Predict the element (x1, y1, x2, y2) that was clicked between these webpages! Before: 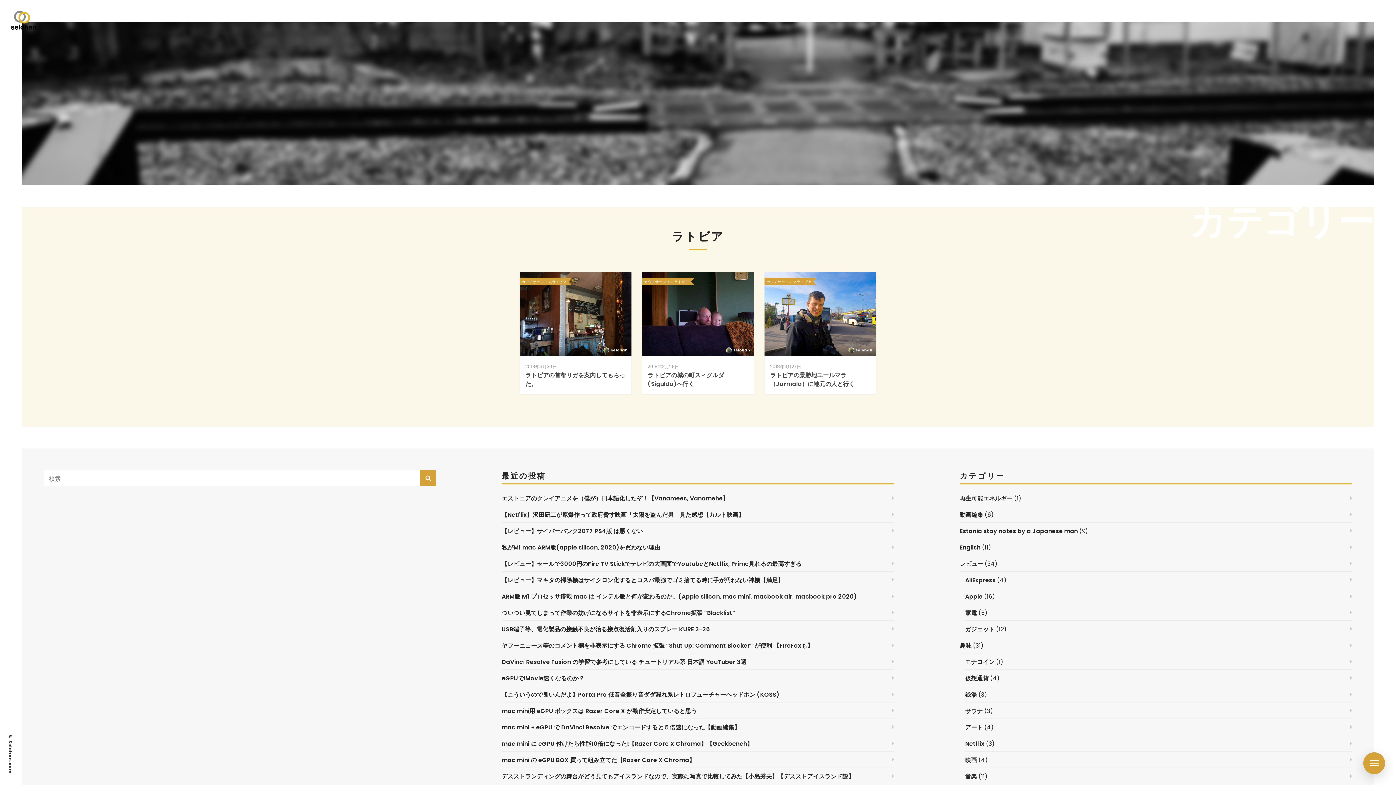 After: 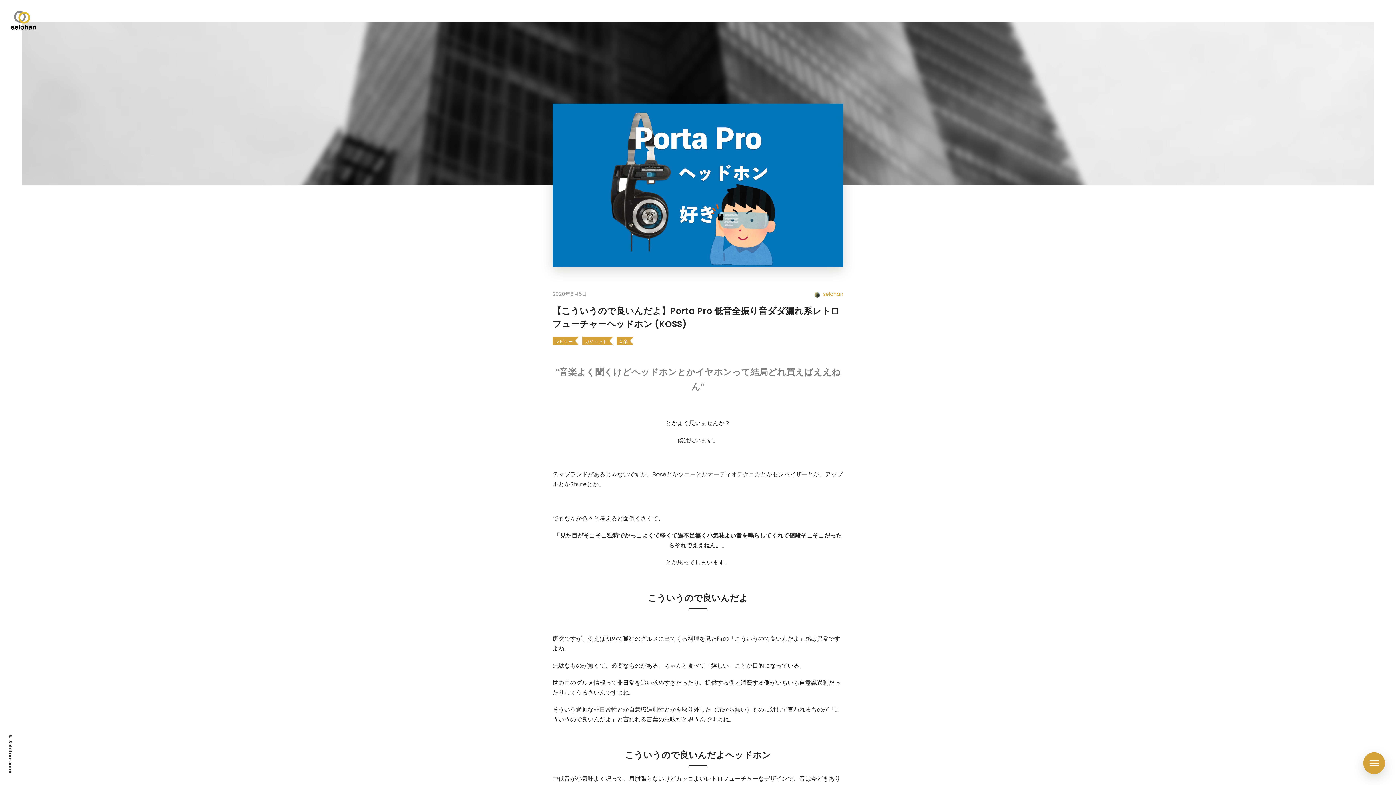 Action: label: 【こういうので良いんだよ】Porta Pro 低音全振り音ダダ漏れ系レトロフューチャーヘッドホン (KOSS) bbox: (501, 690, 779, 699)